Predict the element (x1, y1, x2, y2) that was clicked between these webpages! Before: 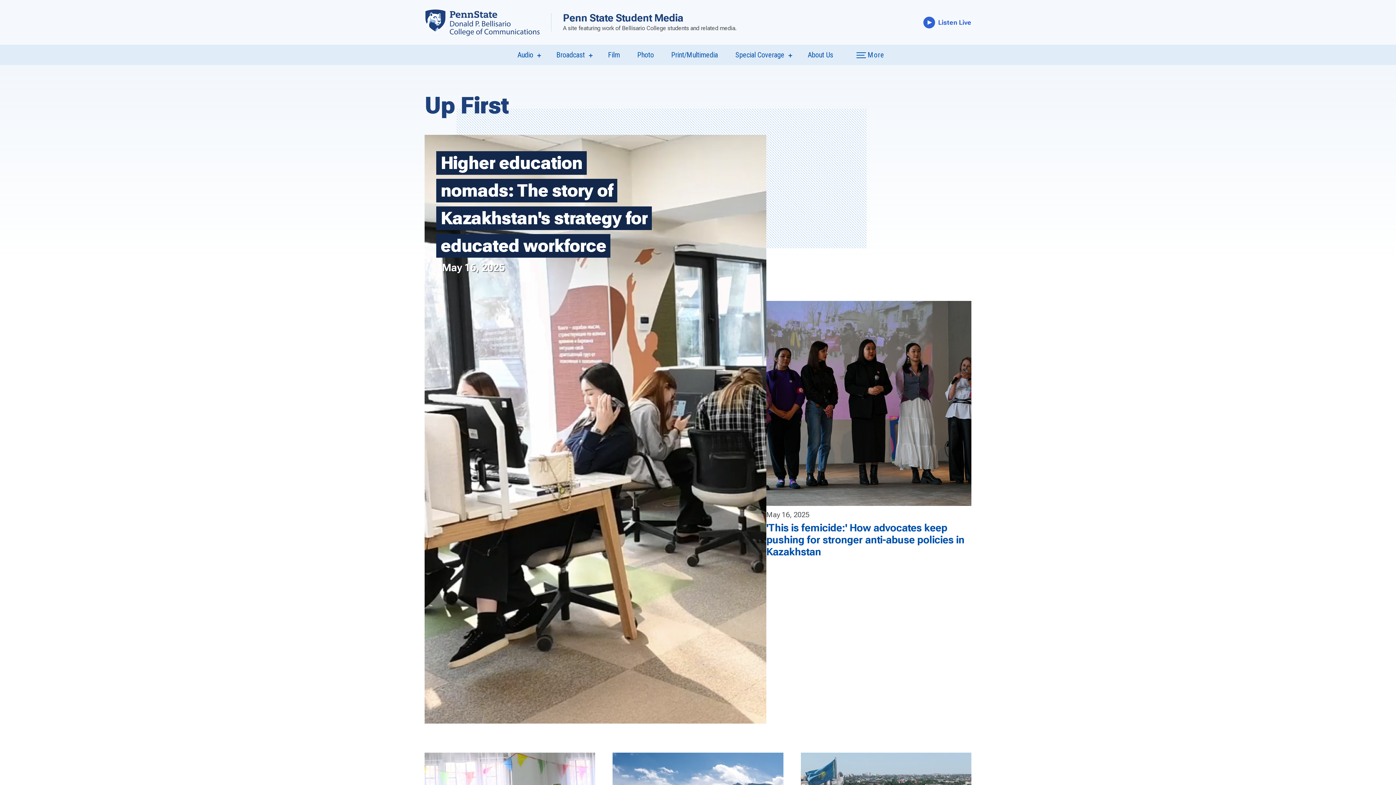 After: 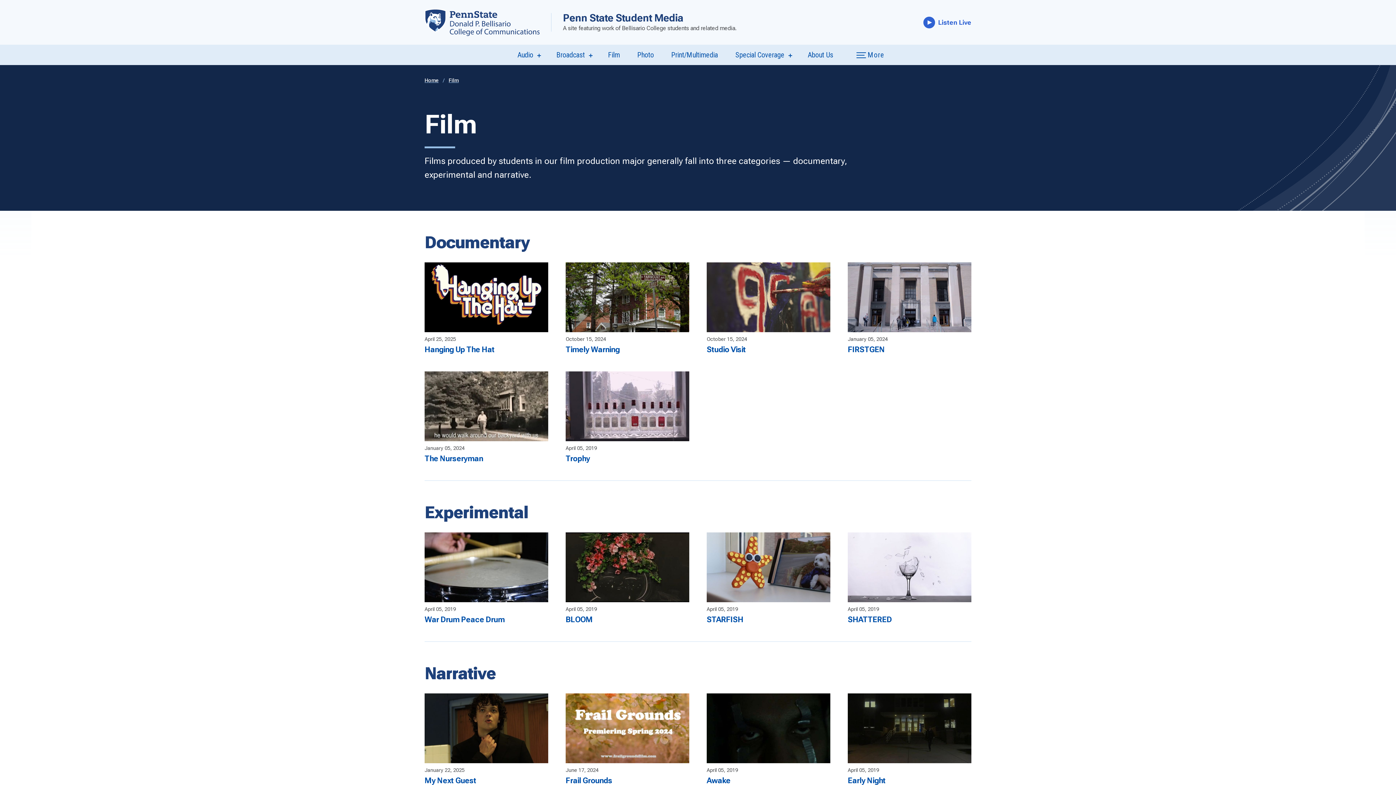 Action: bbox: (608, 50, 620, 59) label: Film